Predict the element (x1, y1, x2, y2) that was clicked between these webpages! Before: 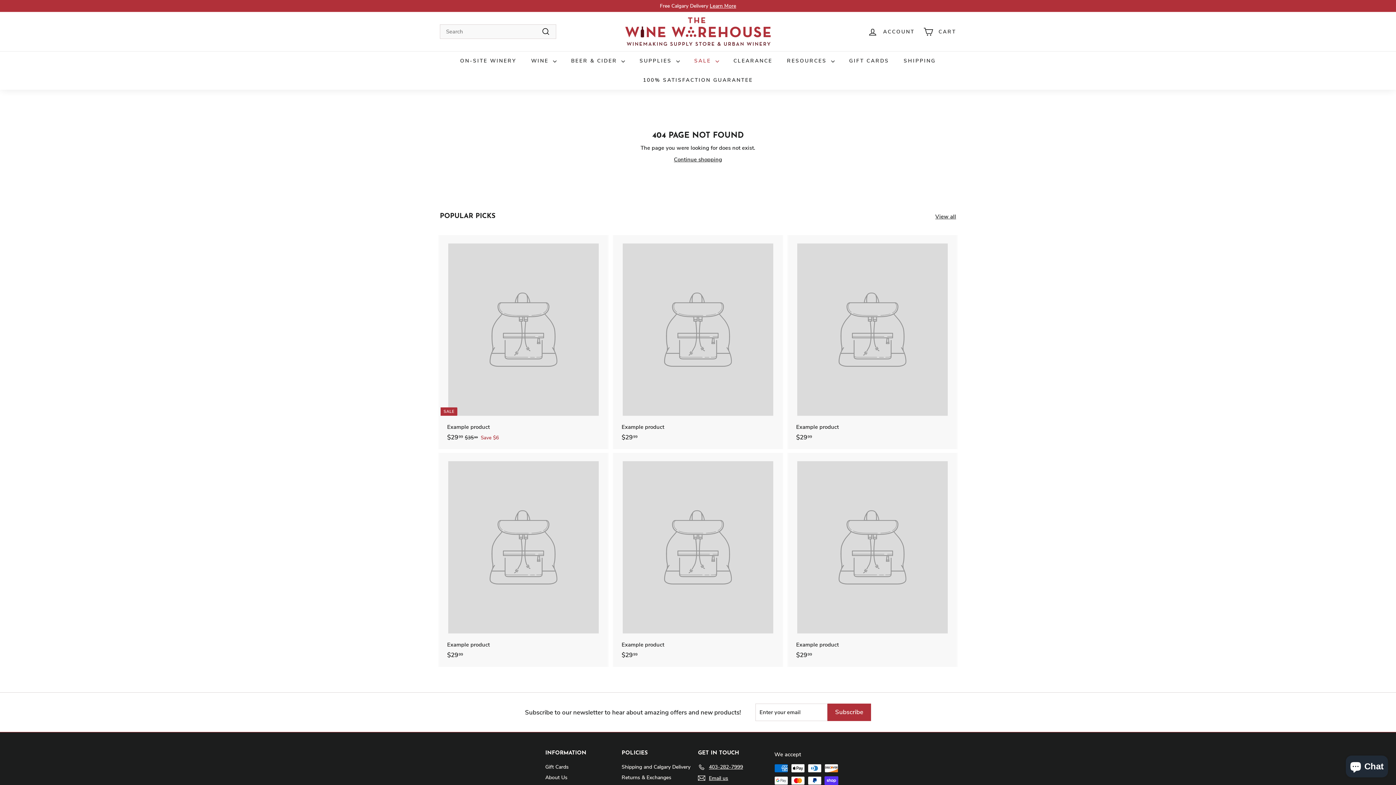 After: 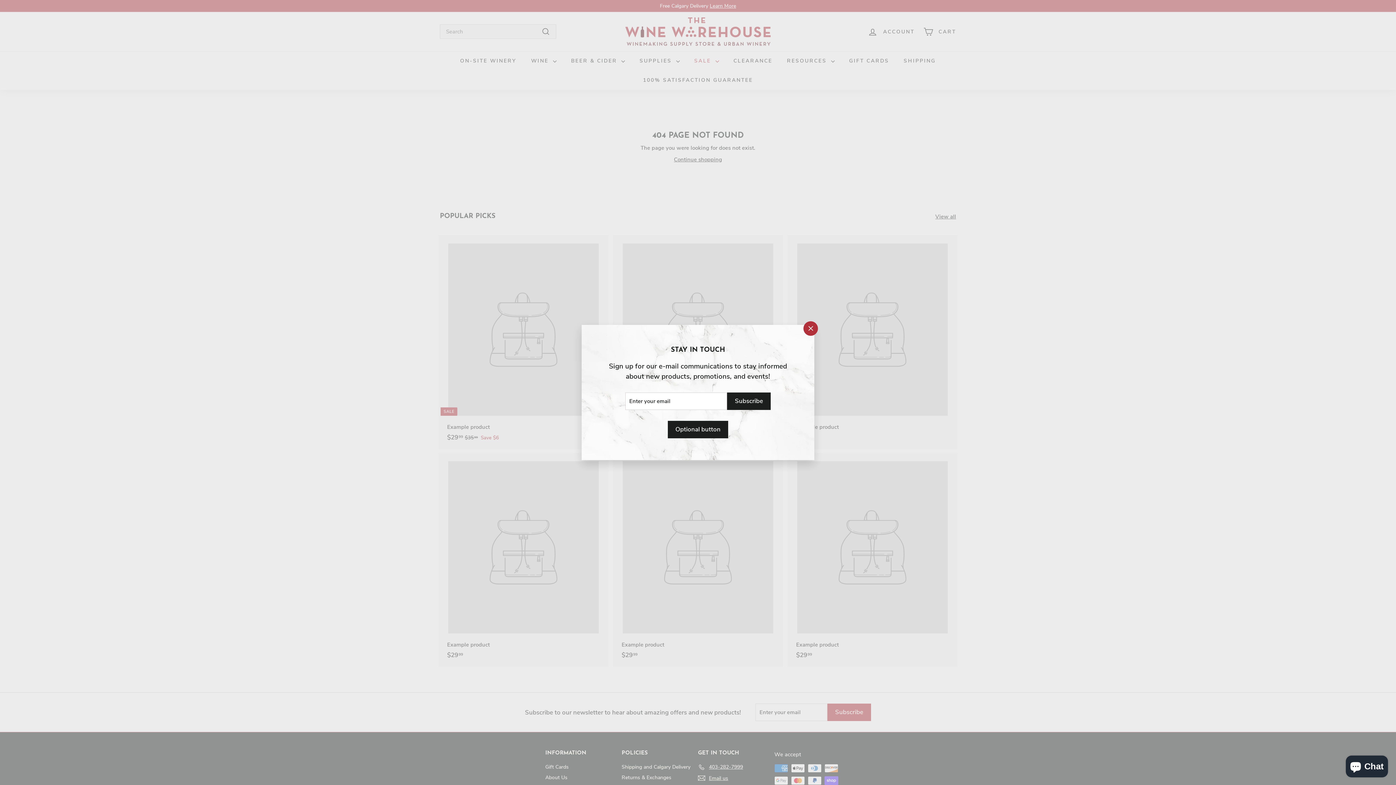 Action: label: Cart bbox: (919, 20, 960, 42)